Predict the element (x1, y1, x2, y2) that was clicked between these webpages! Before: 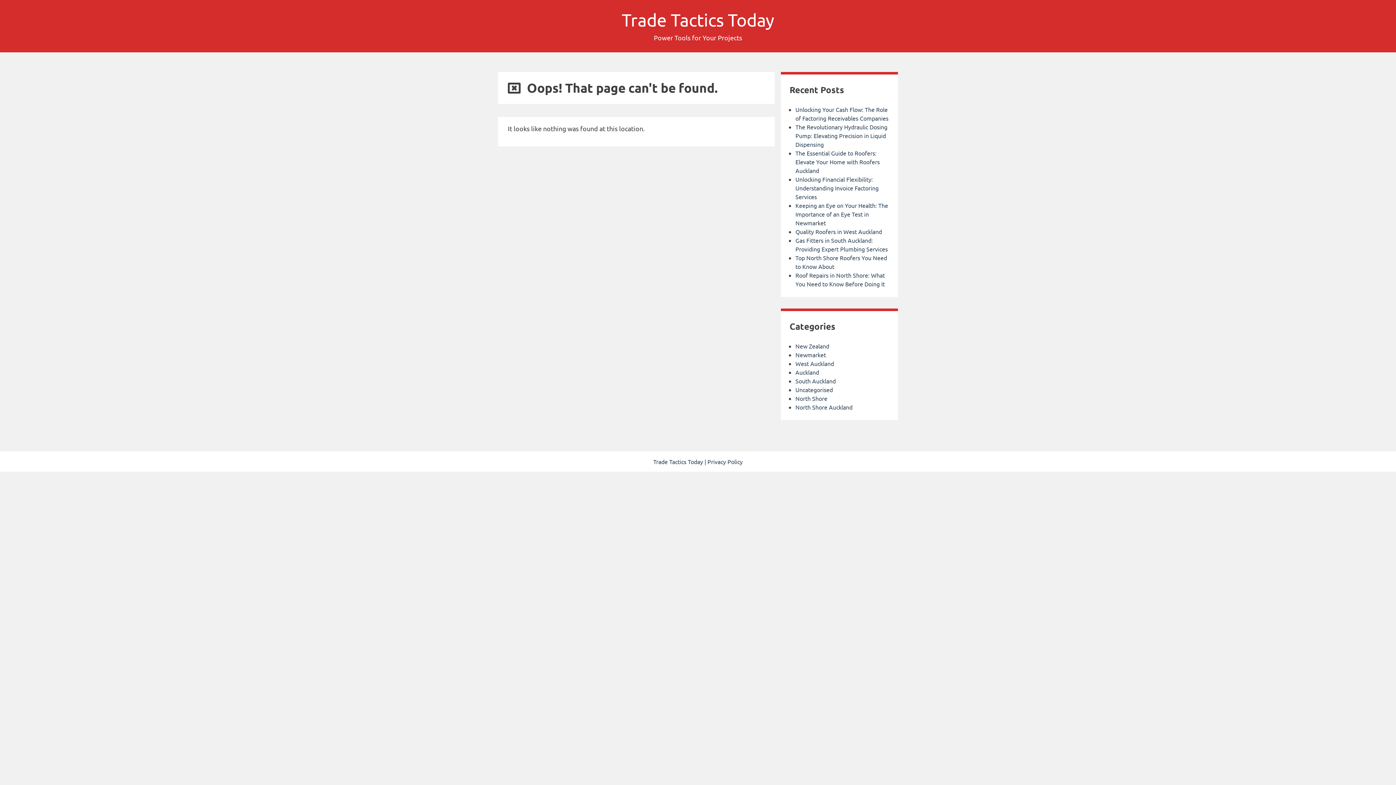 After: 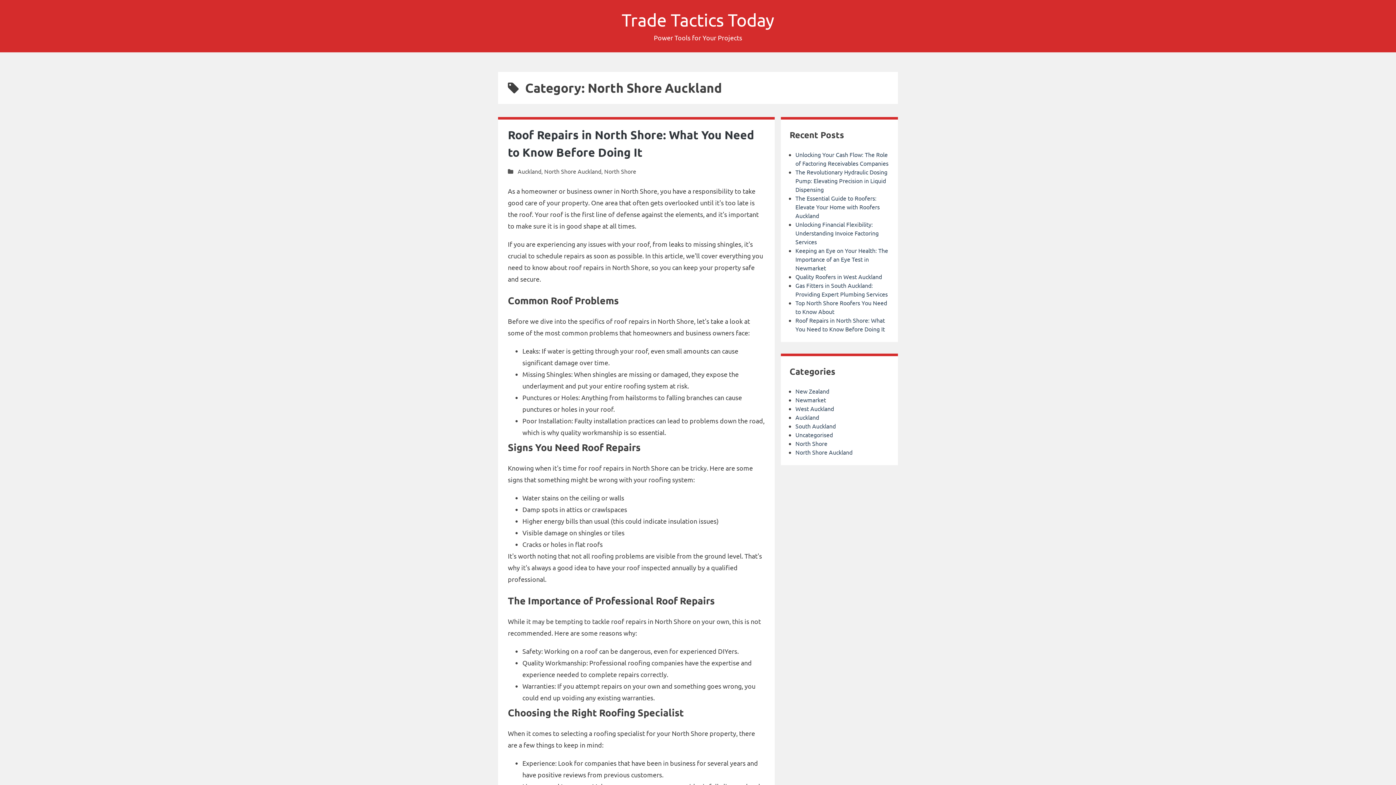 Action: label: North Shore Auckland bbox: (795, 403, 852, 410)